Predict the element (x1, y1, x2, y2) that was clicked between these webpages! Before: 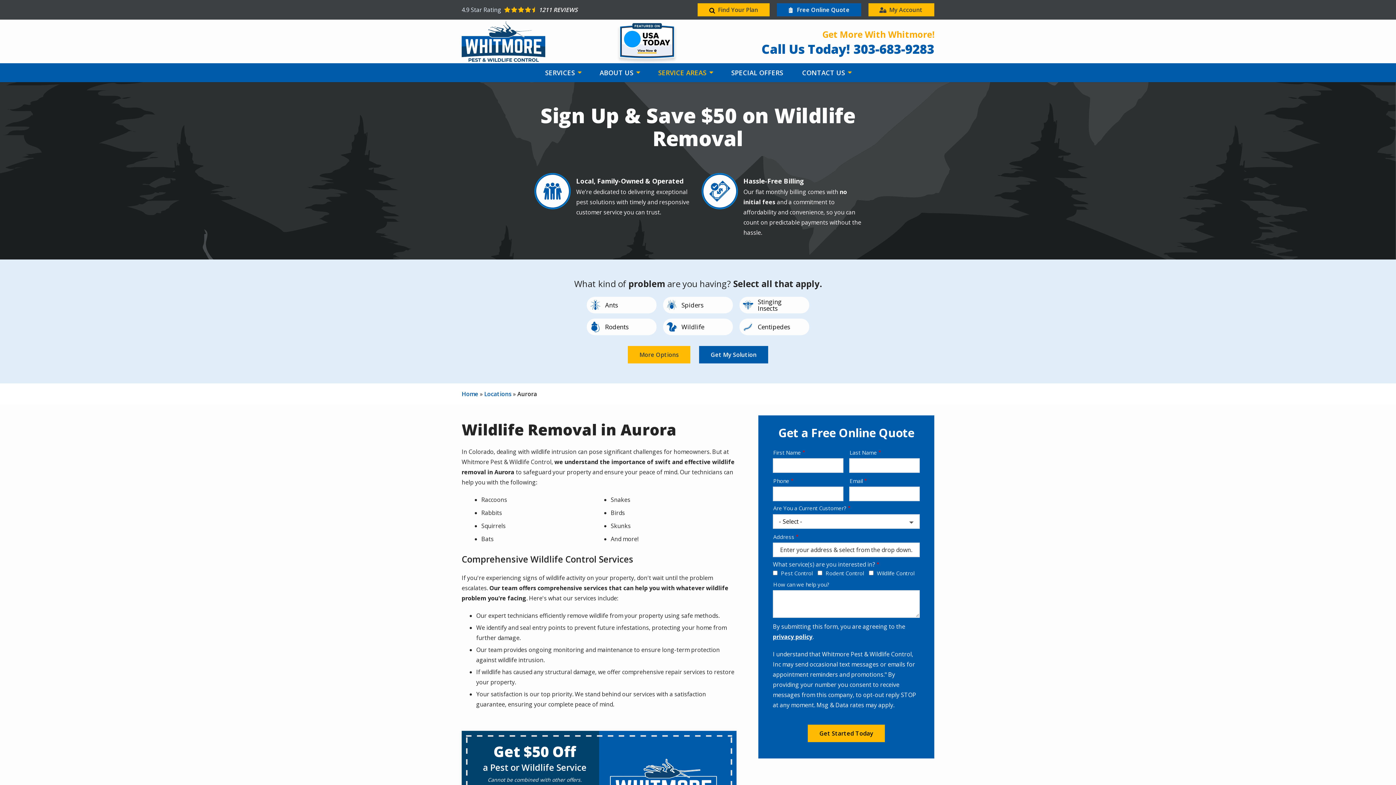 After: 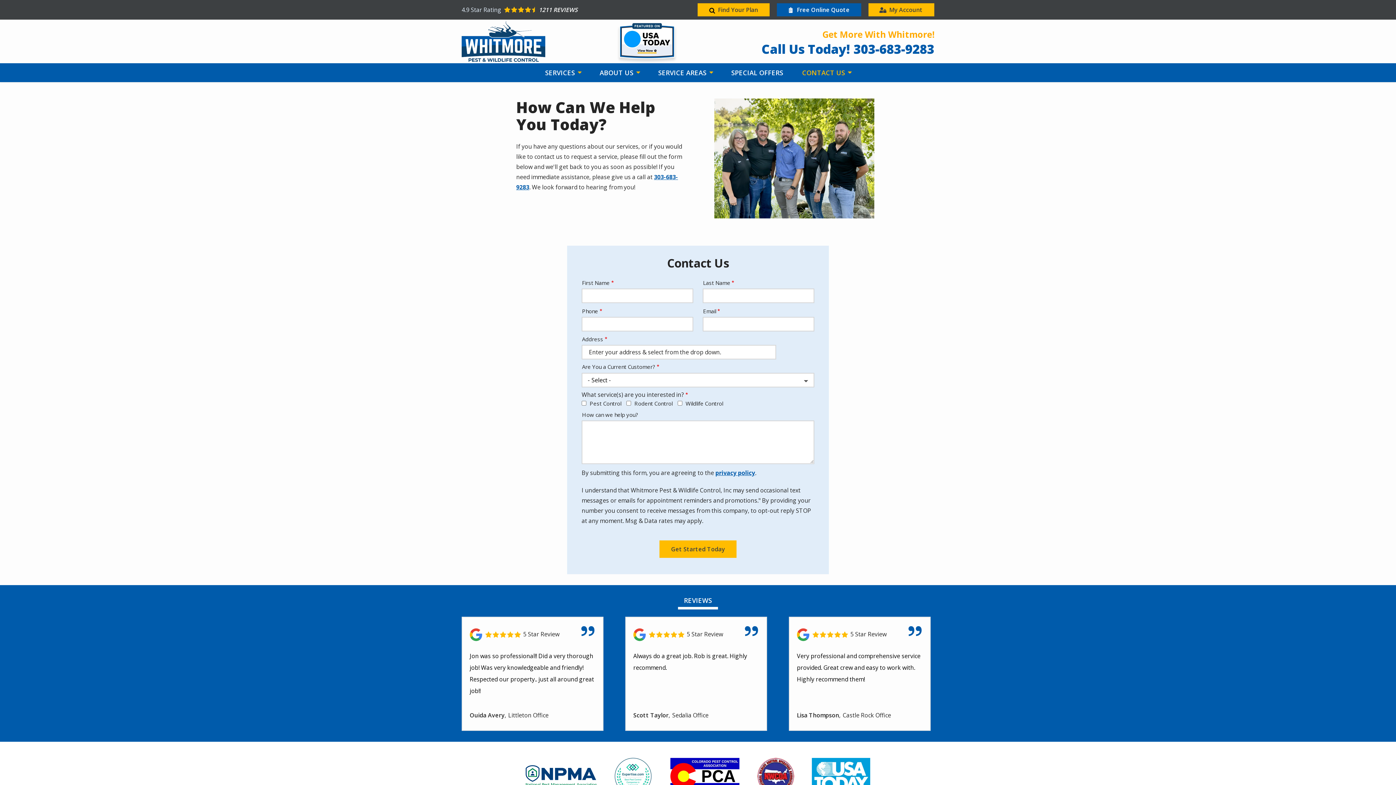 Action: bbox: (800, 66, 853, 78) label: CONTACT US 